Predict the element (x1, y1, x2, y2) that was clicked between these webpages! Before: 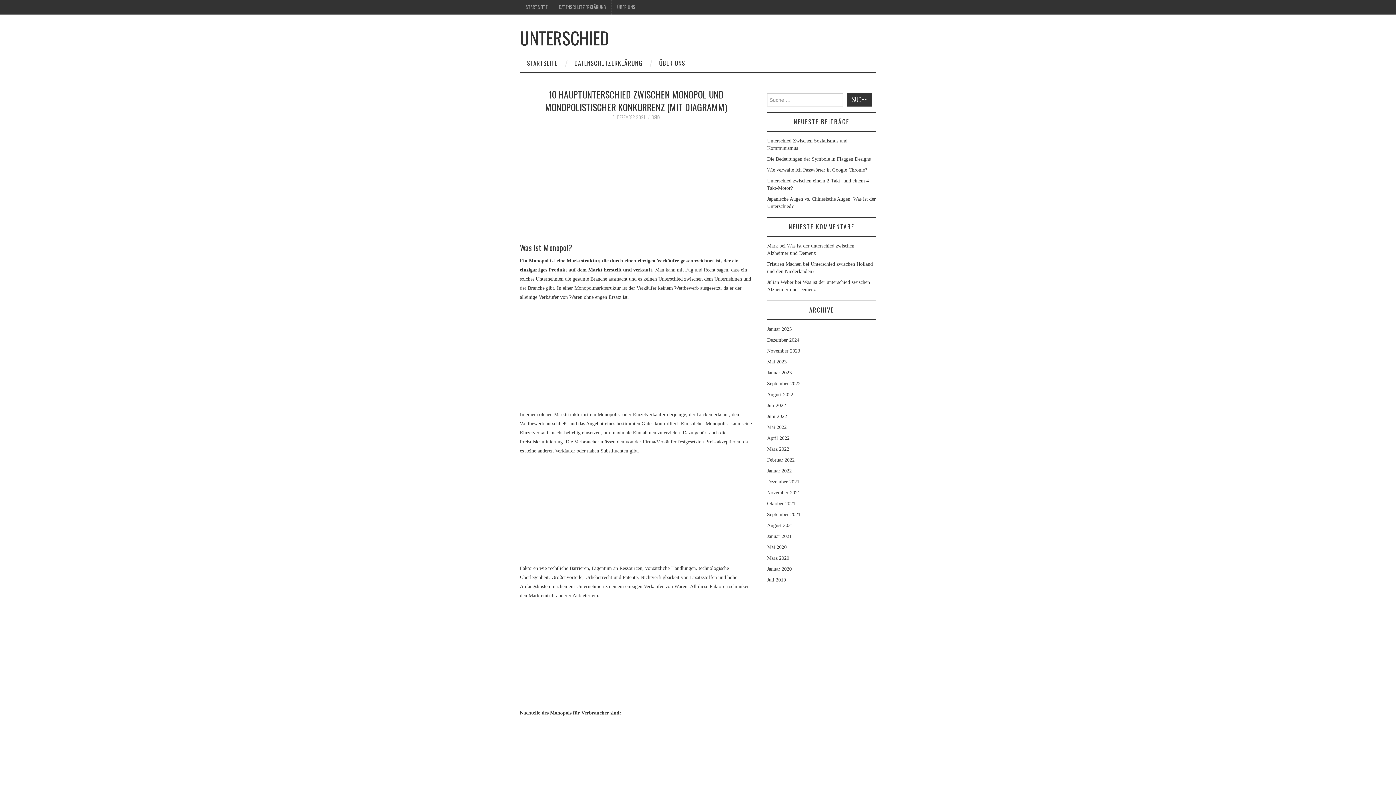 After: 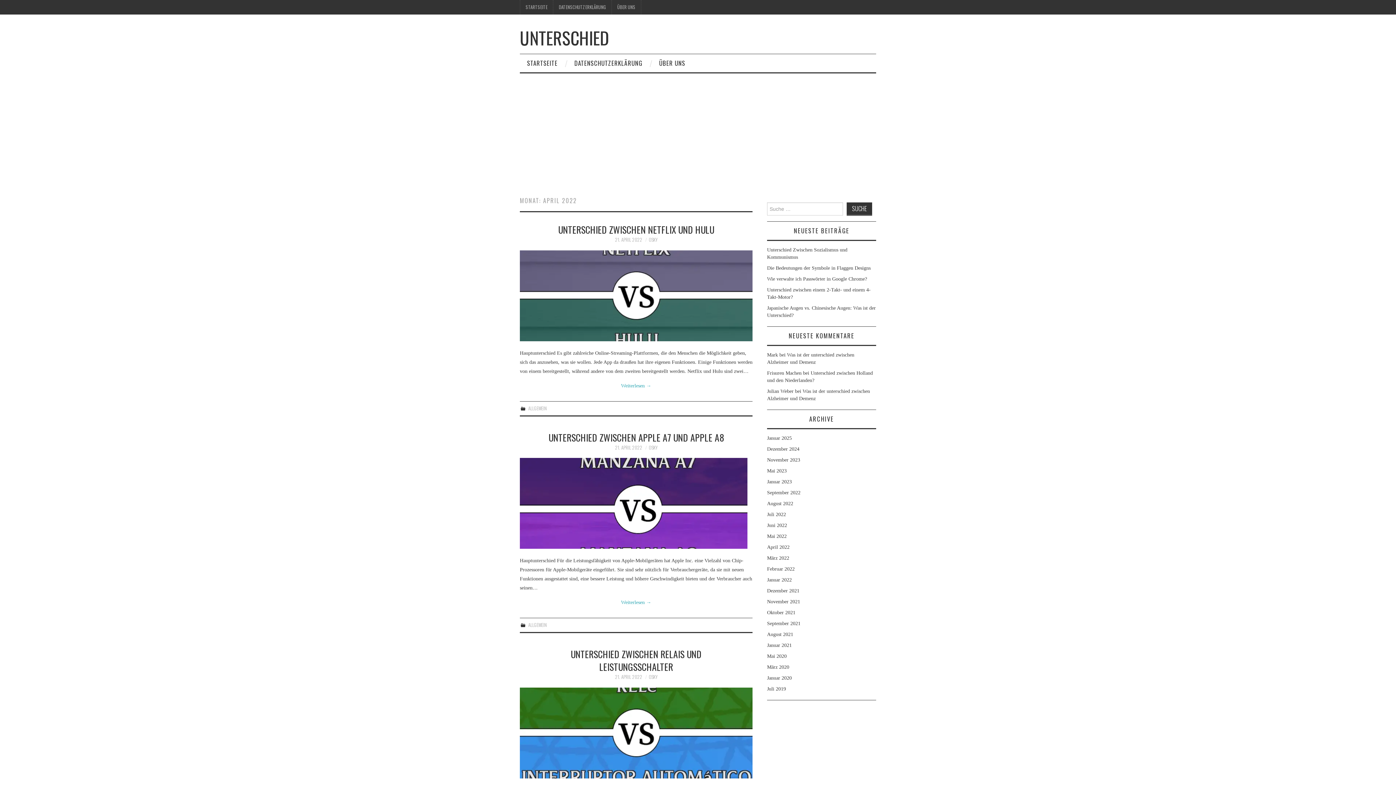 Action: label: April 2022 bbox: (767, 435, 789, 441)